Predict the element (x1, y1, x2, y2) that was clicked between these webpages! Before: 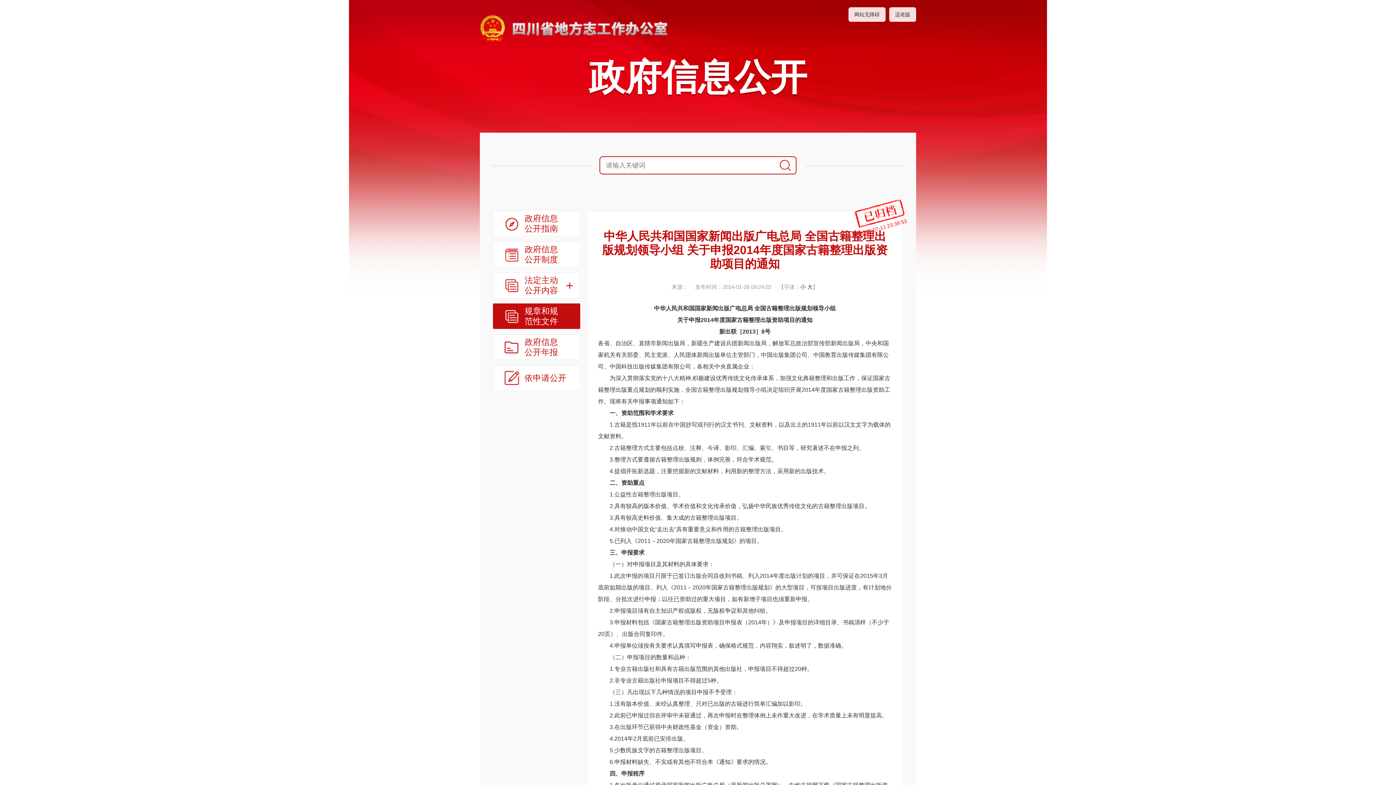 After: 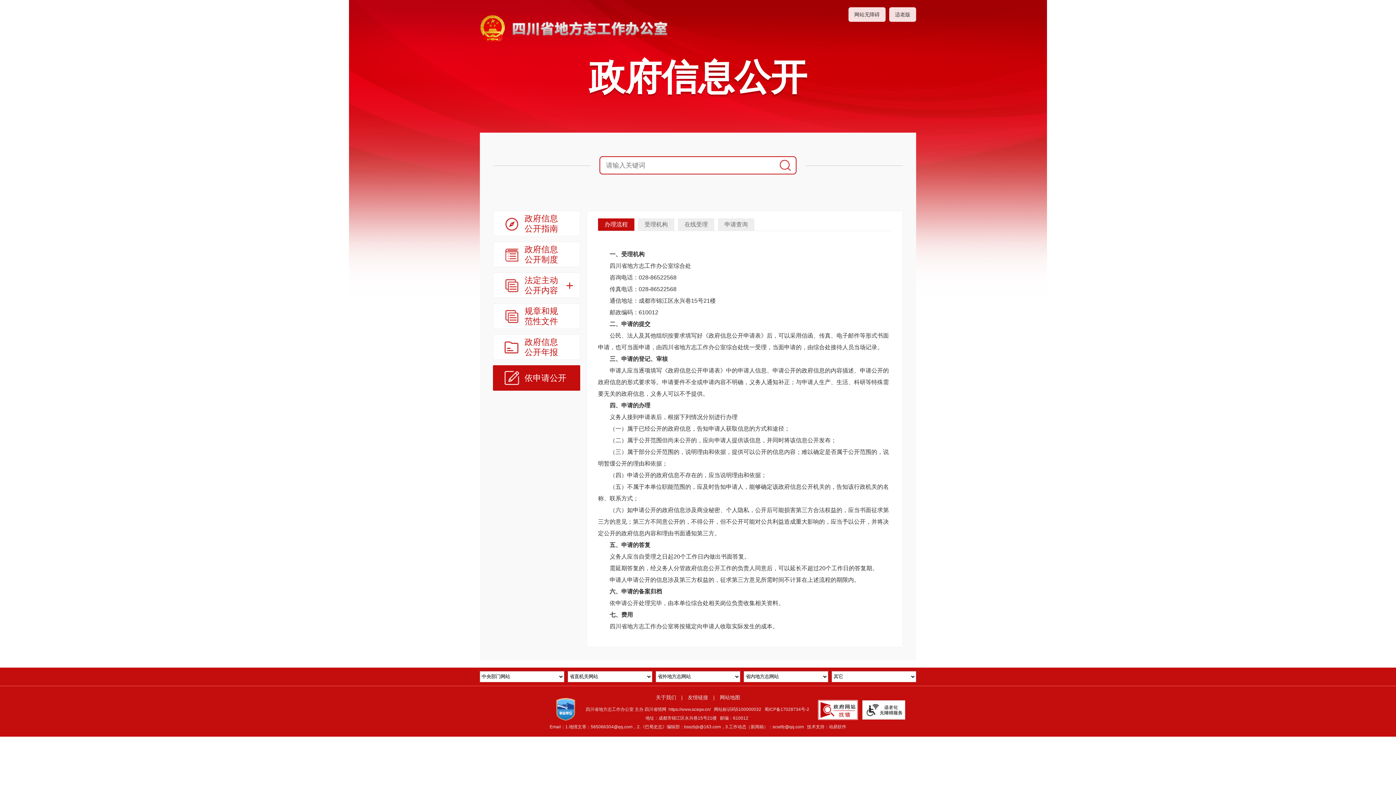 Action: bbox: (493, 365, 580, 390) label: 依申请公开